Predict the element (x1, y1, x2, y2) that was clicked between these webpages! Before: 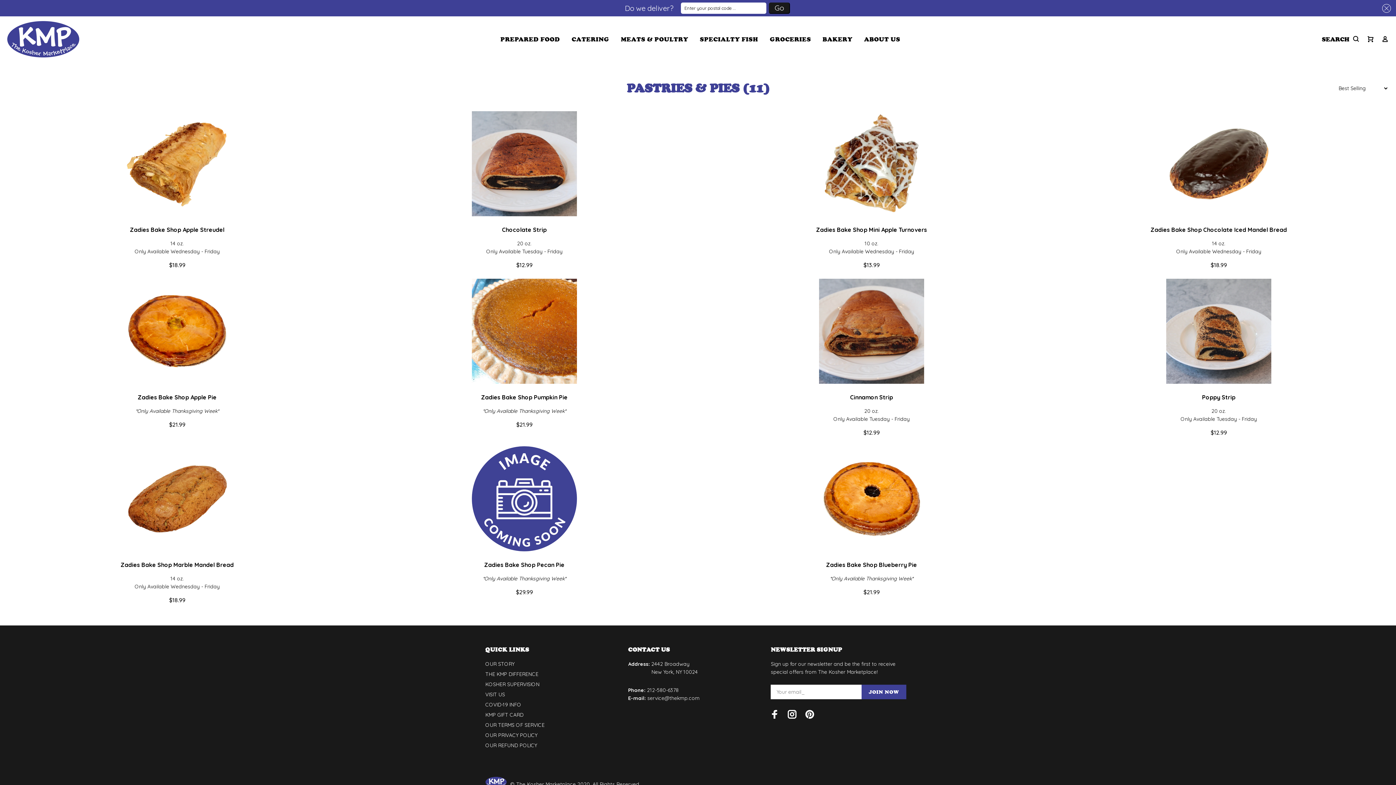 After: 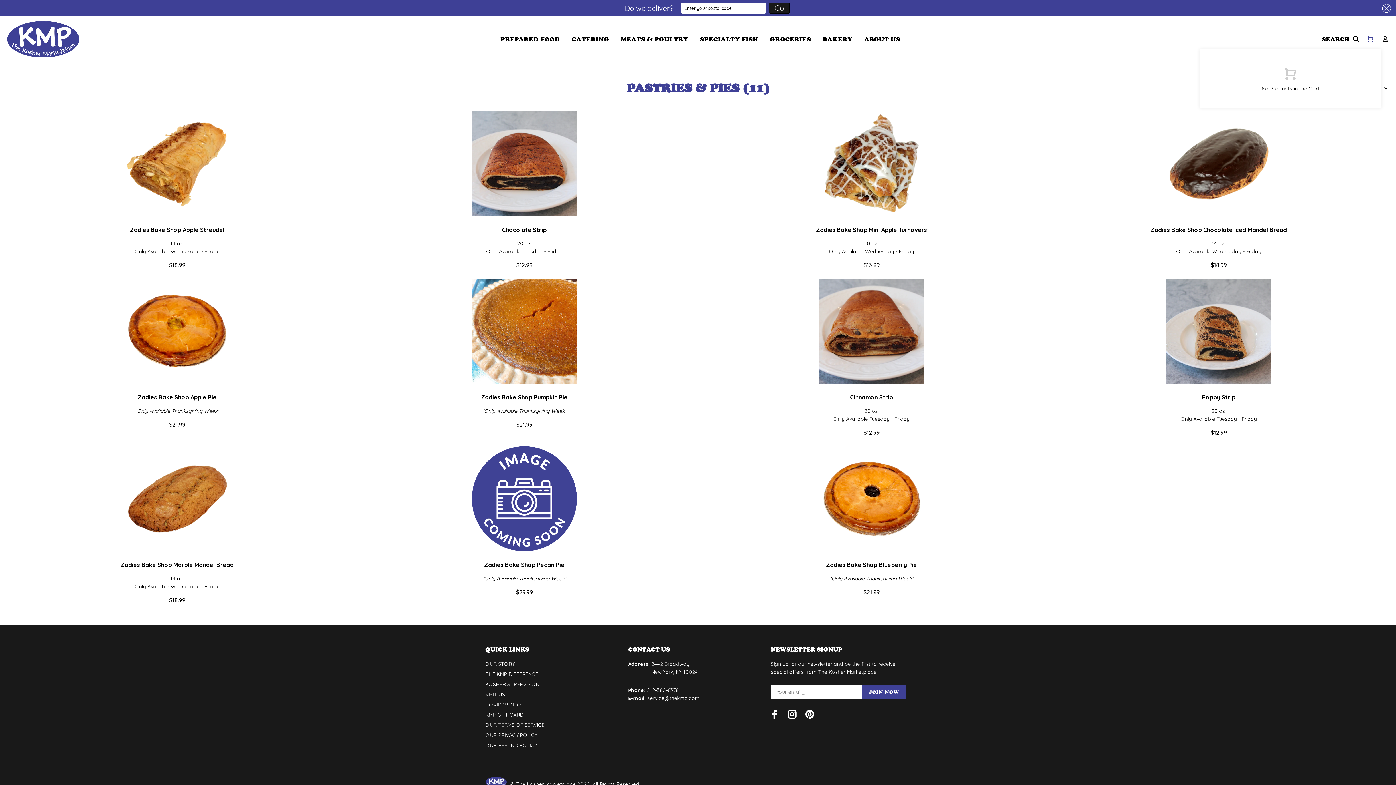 Action: bbox: (1364, 33, 1377, 45)